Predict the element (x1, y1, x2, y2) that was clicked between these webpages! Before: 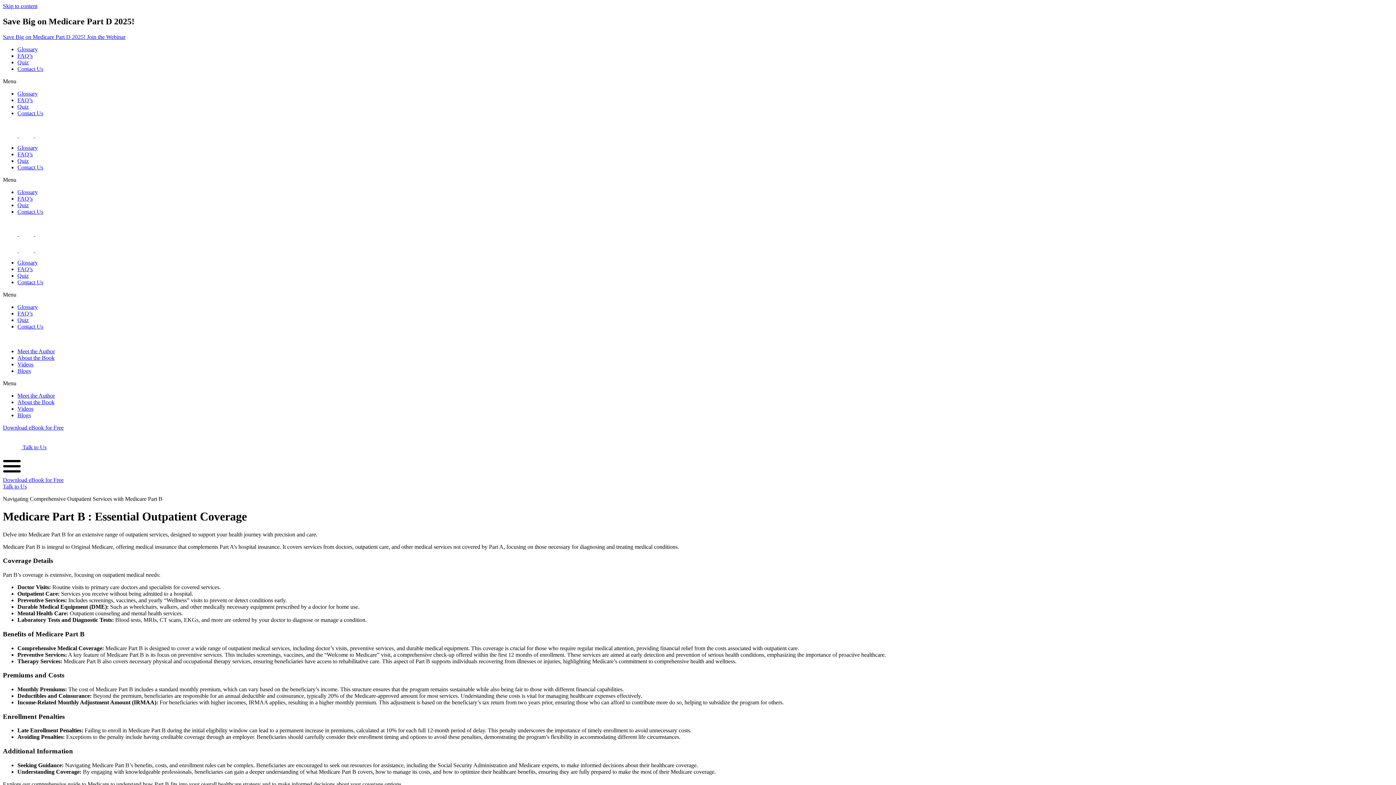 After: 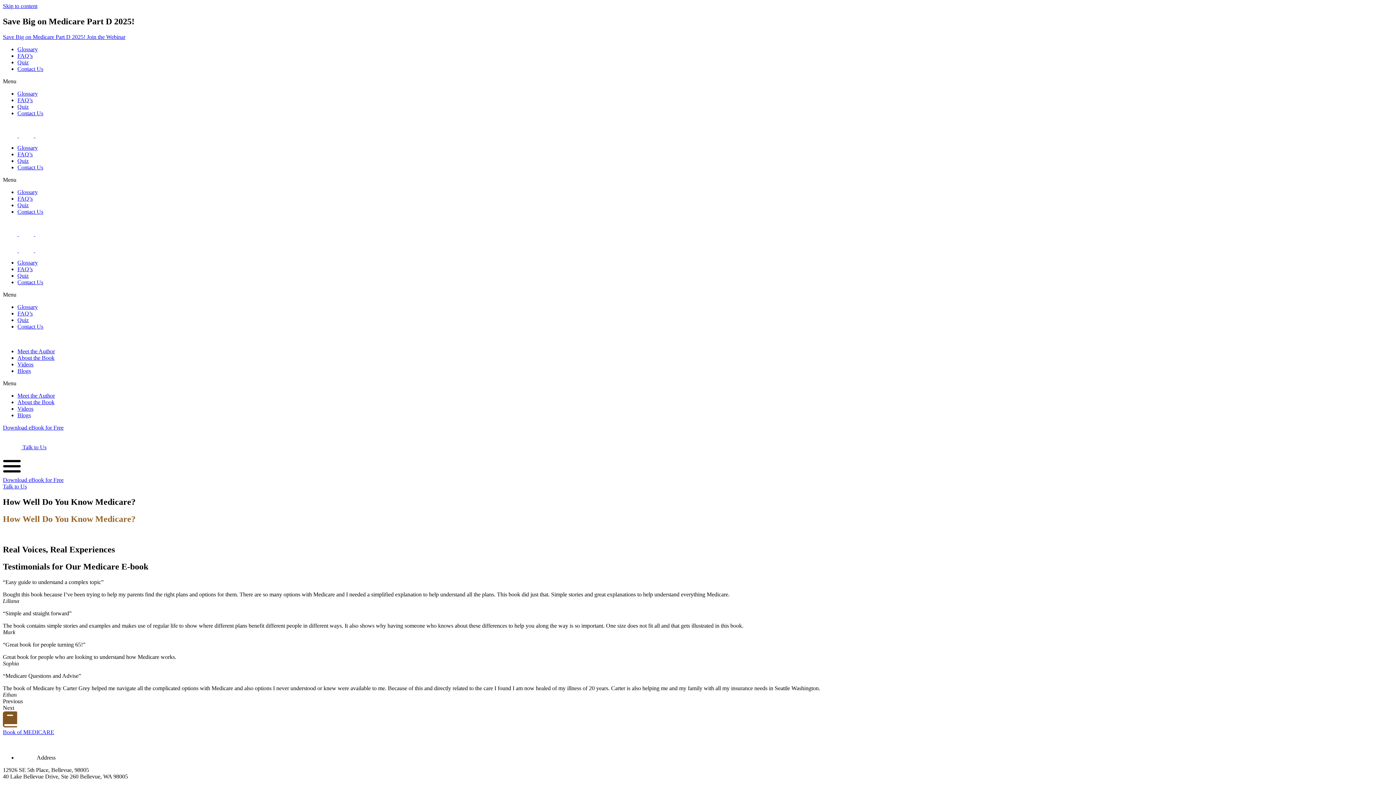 Action: label: Quiz bbox: (17, 317, 28, 323)